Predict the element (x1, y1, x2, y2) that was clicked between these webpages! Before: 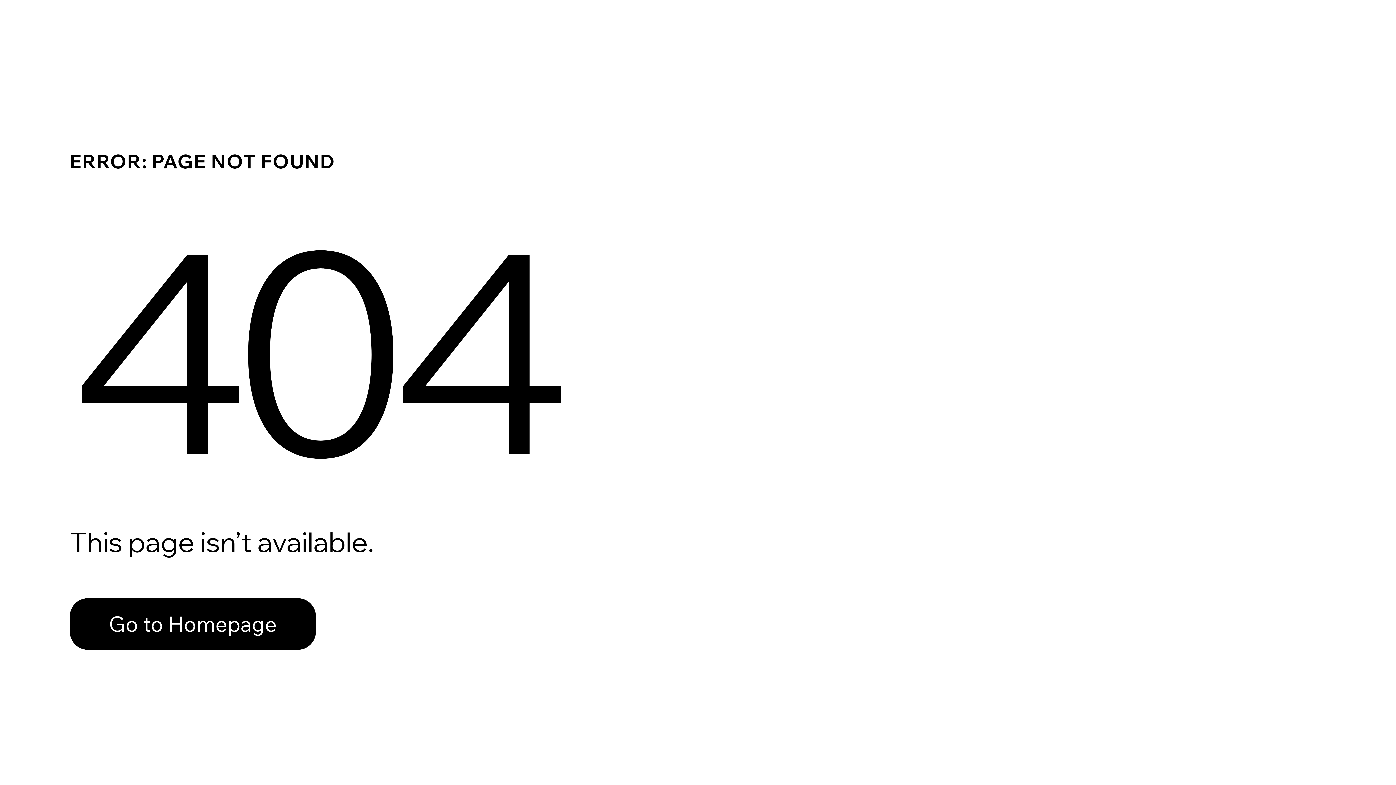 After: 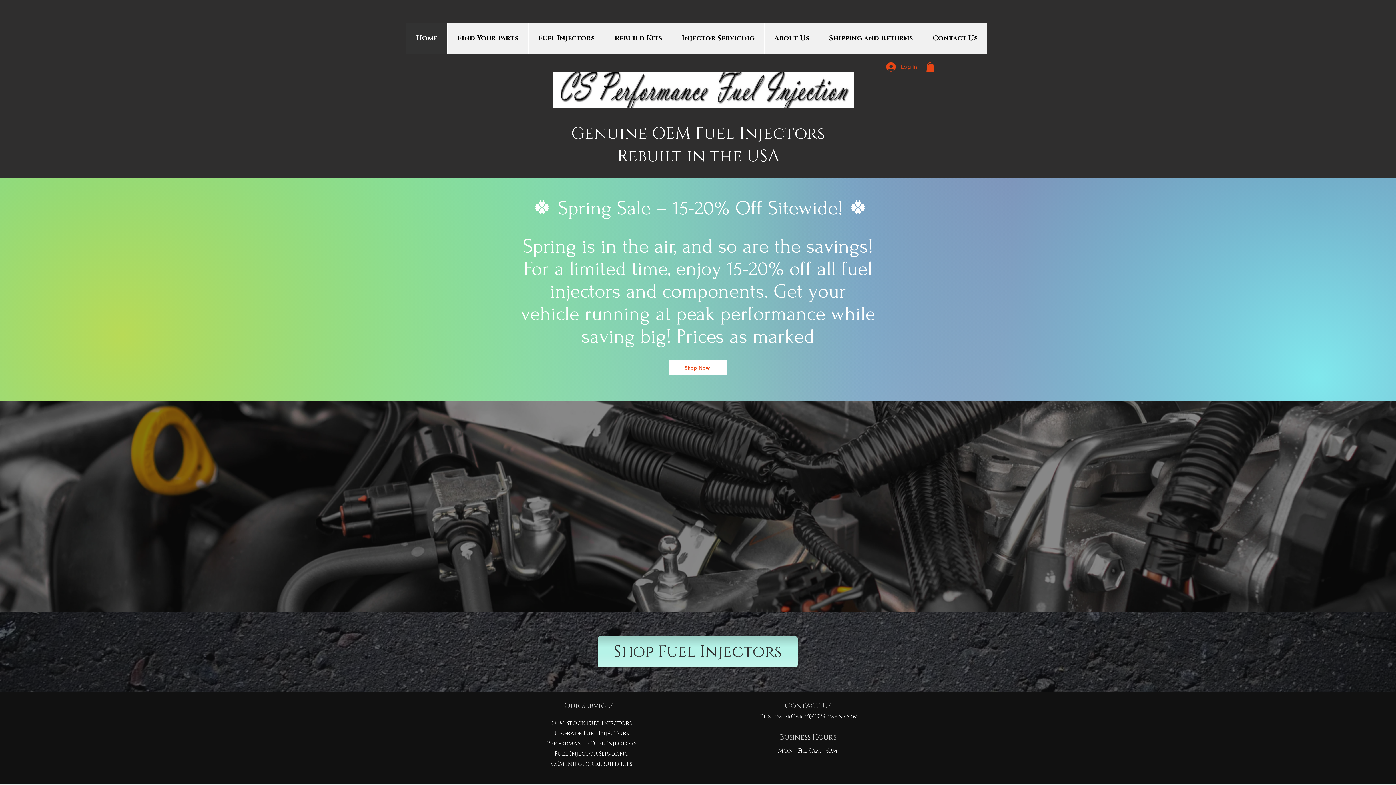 Action: label: Go to Homepage bbox: (69, 582, 768, 659)